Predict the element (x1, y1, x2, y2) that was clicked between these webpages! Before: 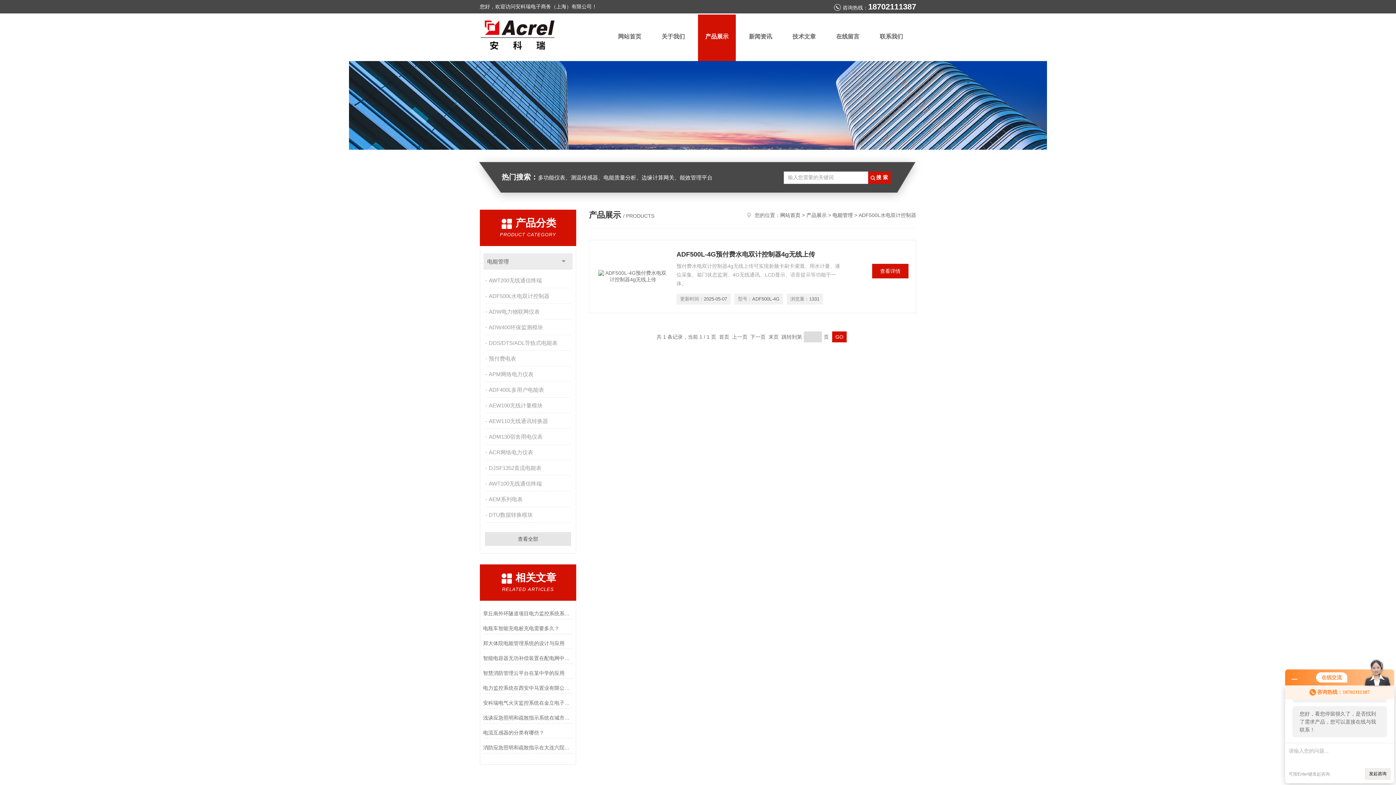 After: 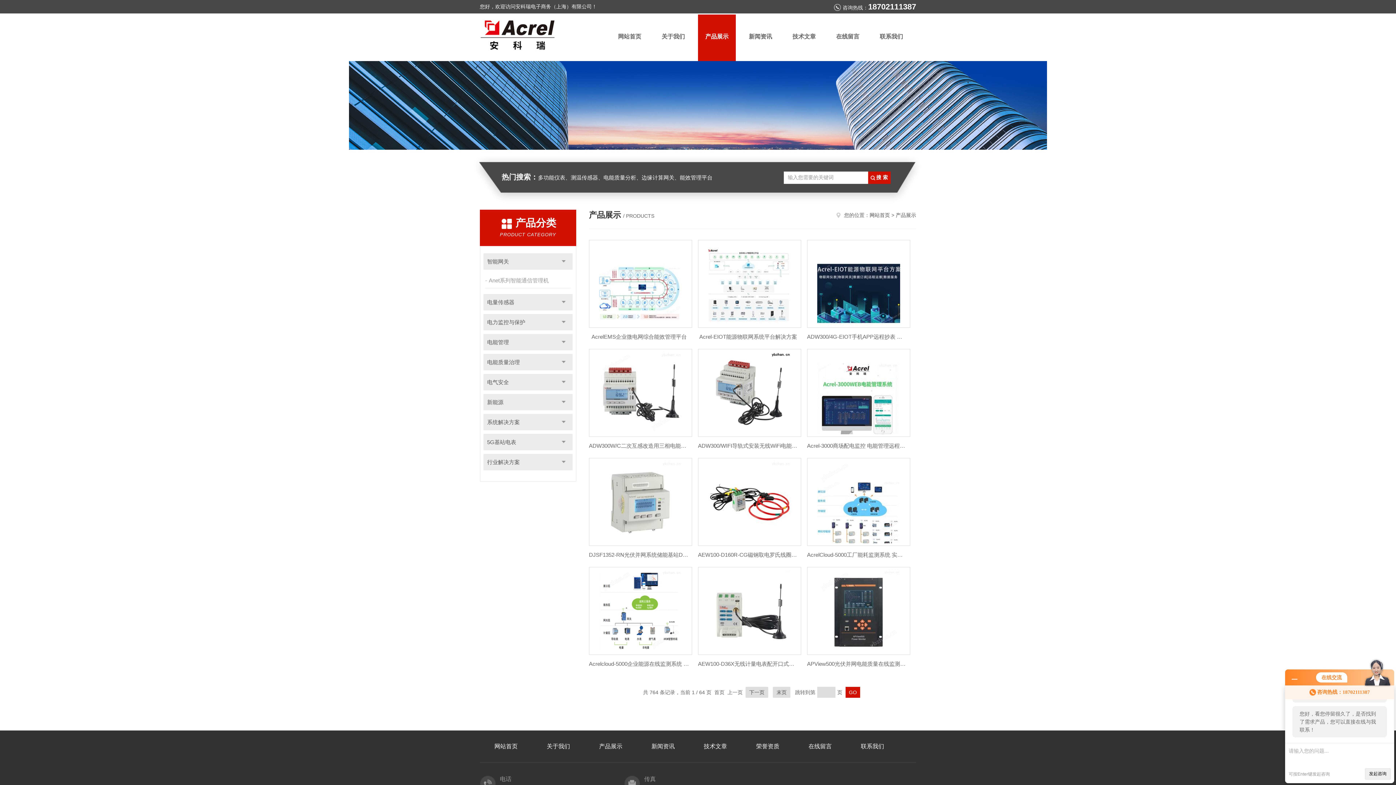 Action: label: 查看全部 bbox: (485, 532, 571, 546)